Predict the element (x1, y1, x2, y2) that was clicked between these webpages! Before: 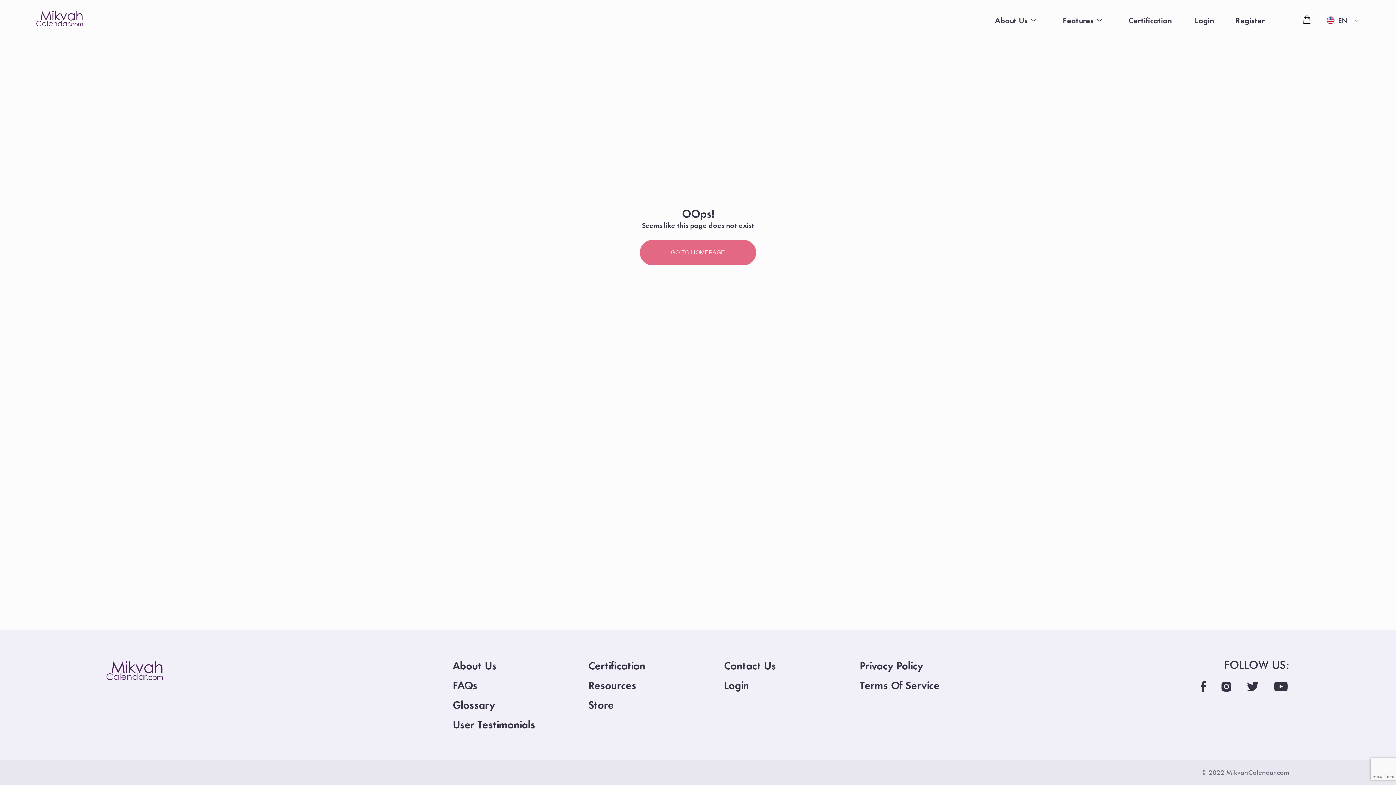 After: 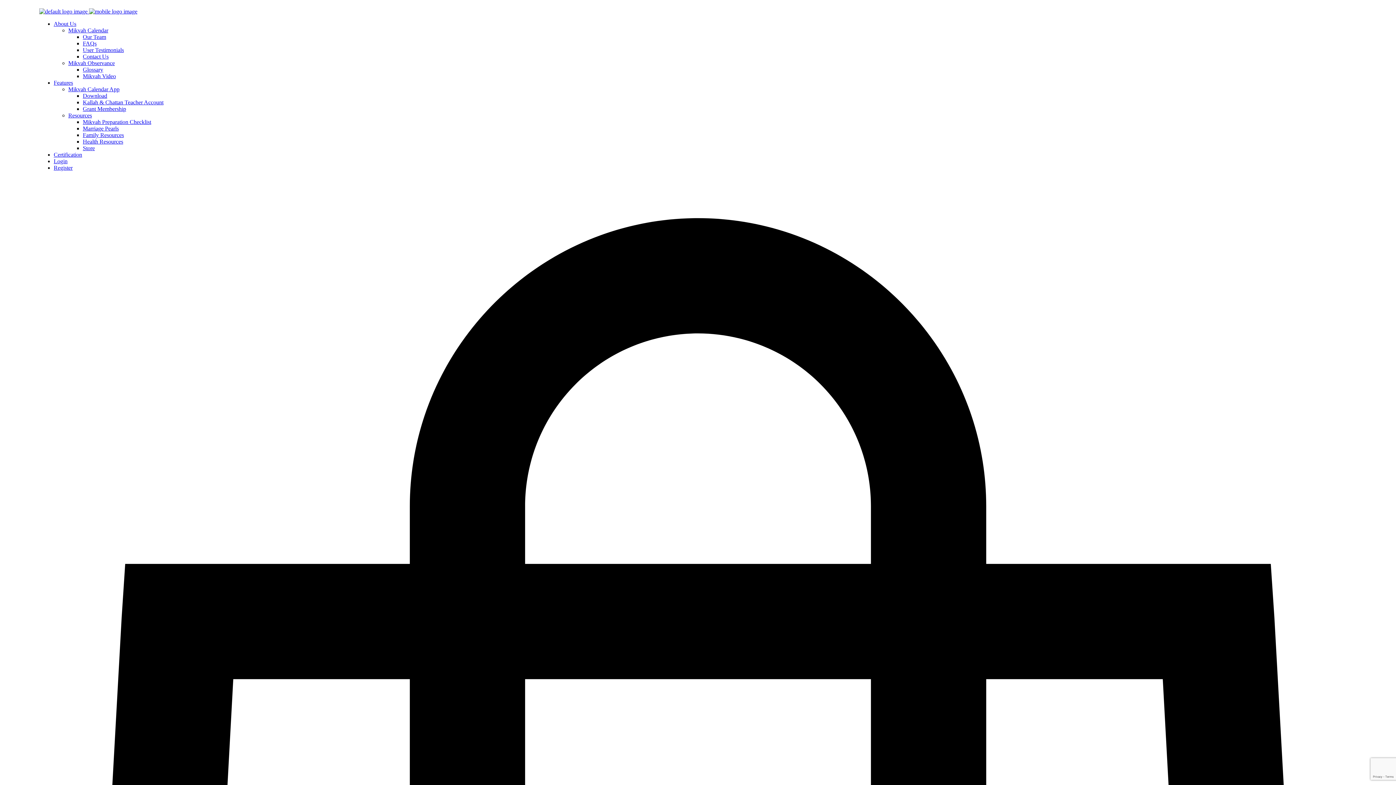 Action: bbox: (452, 717, 535, 731) label: User Testimonials